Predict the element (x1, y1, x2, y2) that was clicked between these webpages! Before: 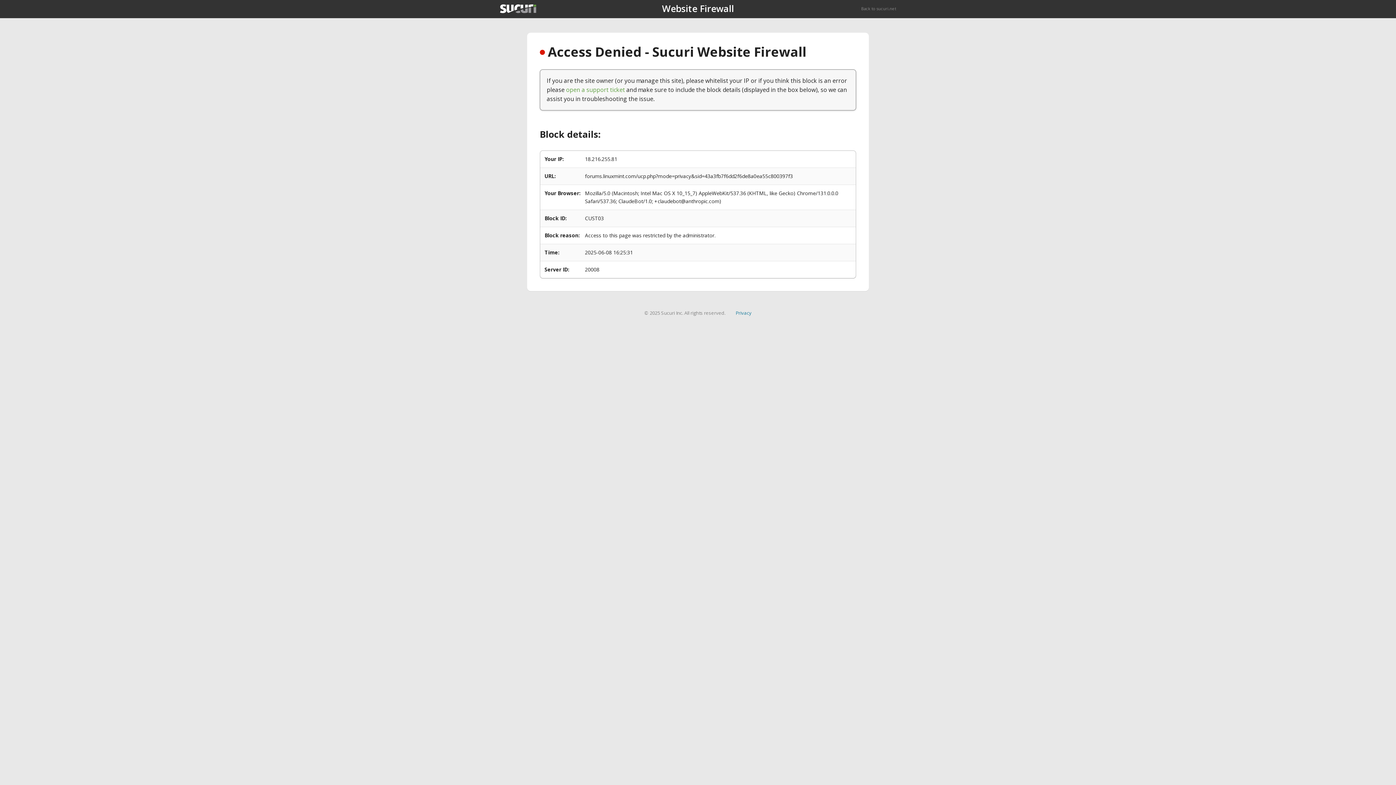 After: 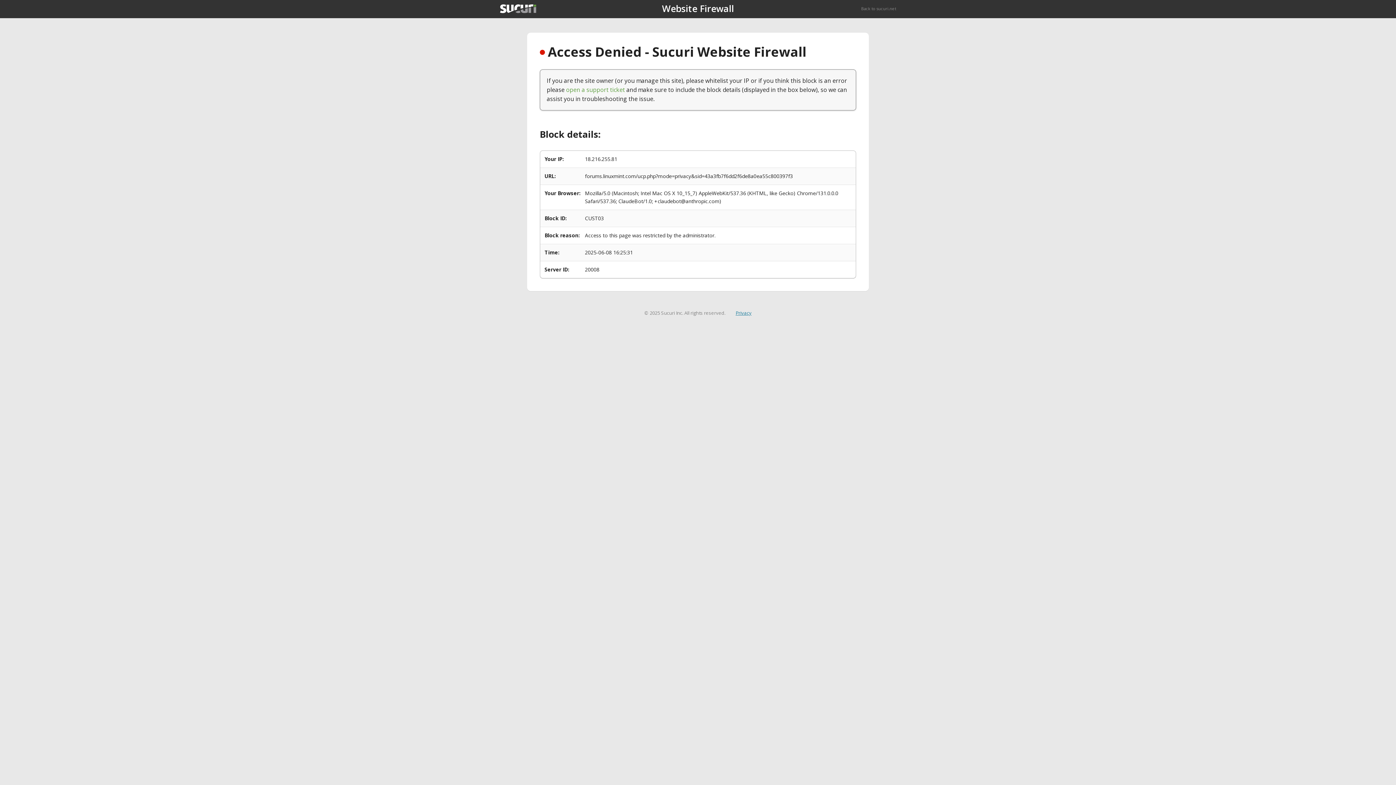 Action: label: Privacy bbox: (735, 309, 751, 316)